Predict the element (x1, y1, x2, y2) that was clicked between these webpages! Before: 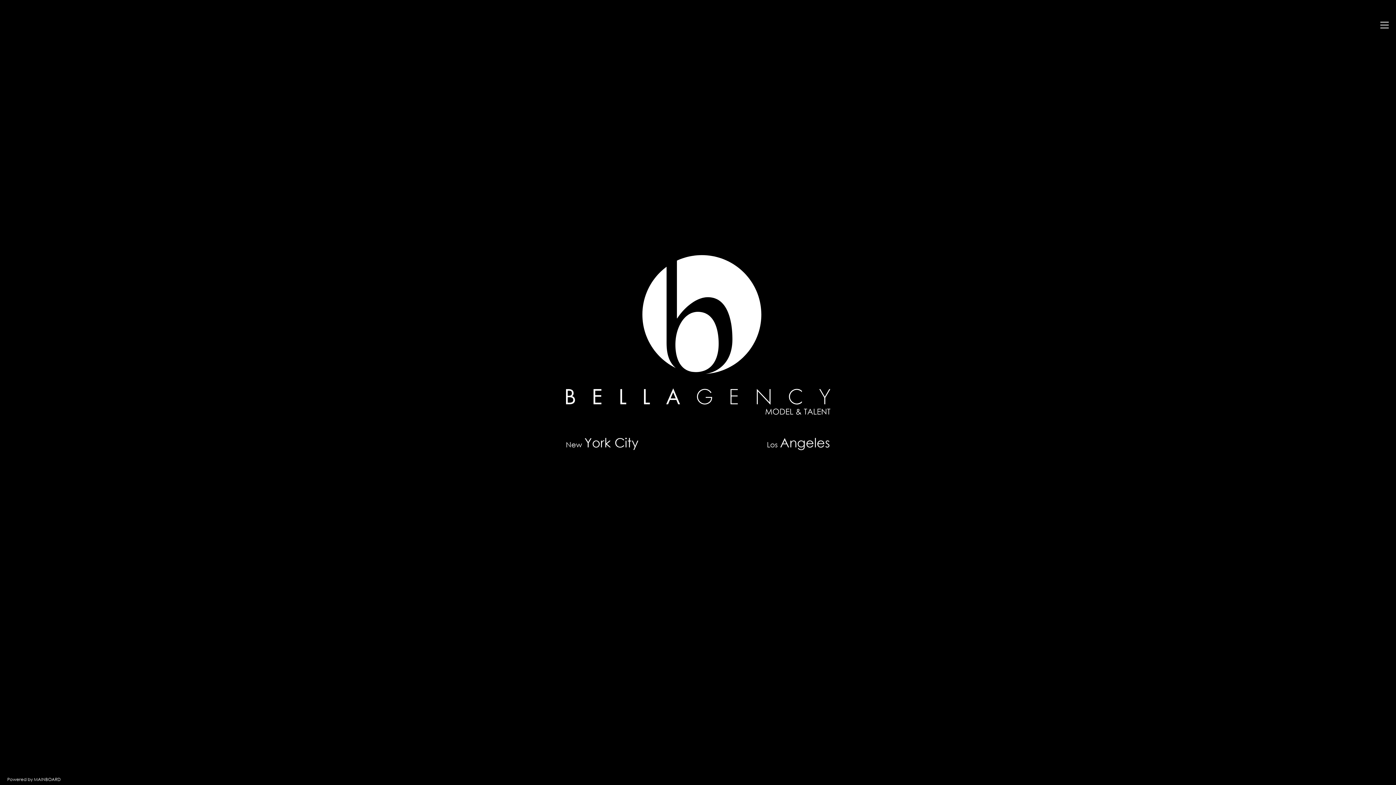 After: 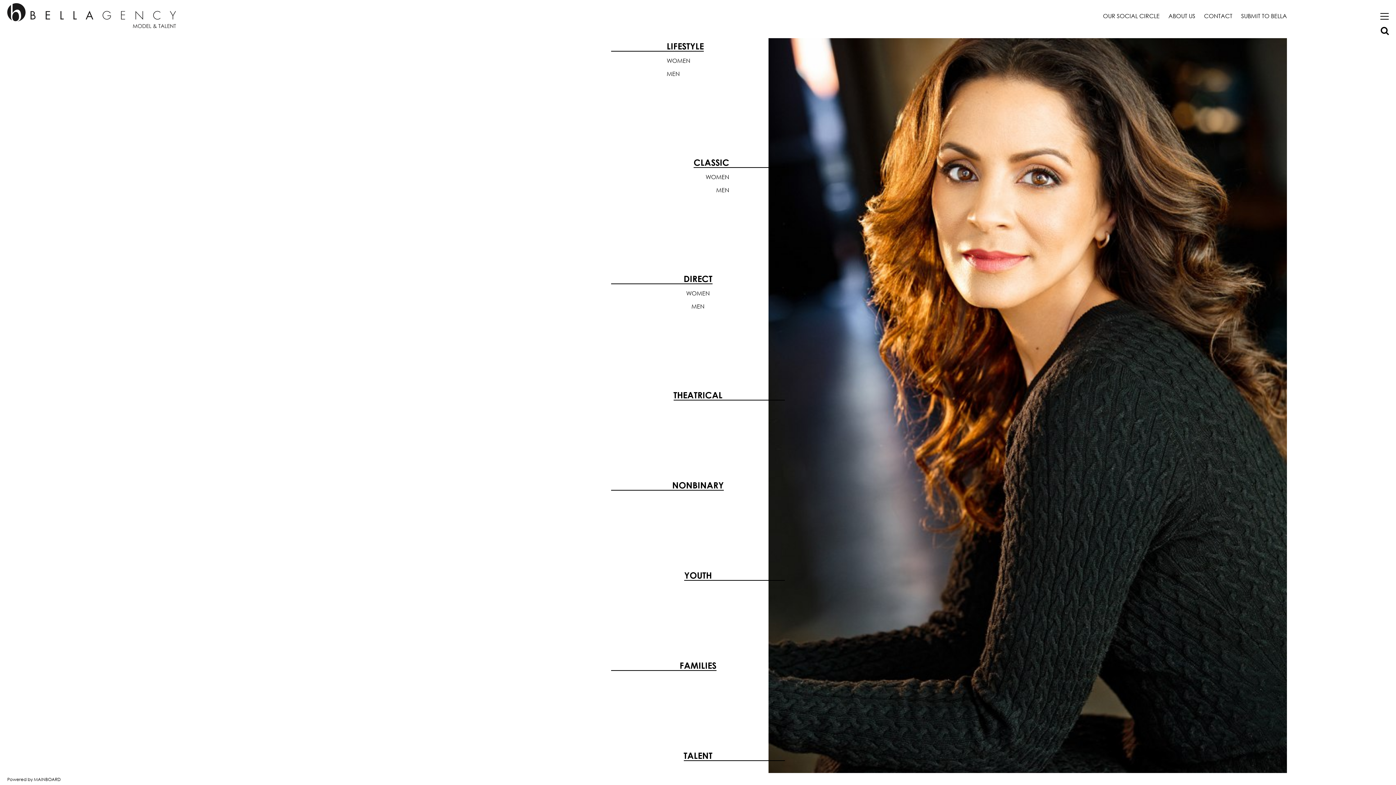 Action: label: Los Angeles bbox: (767, 434, 830, 450)